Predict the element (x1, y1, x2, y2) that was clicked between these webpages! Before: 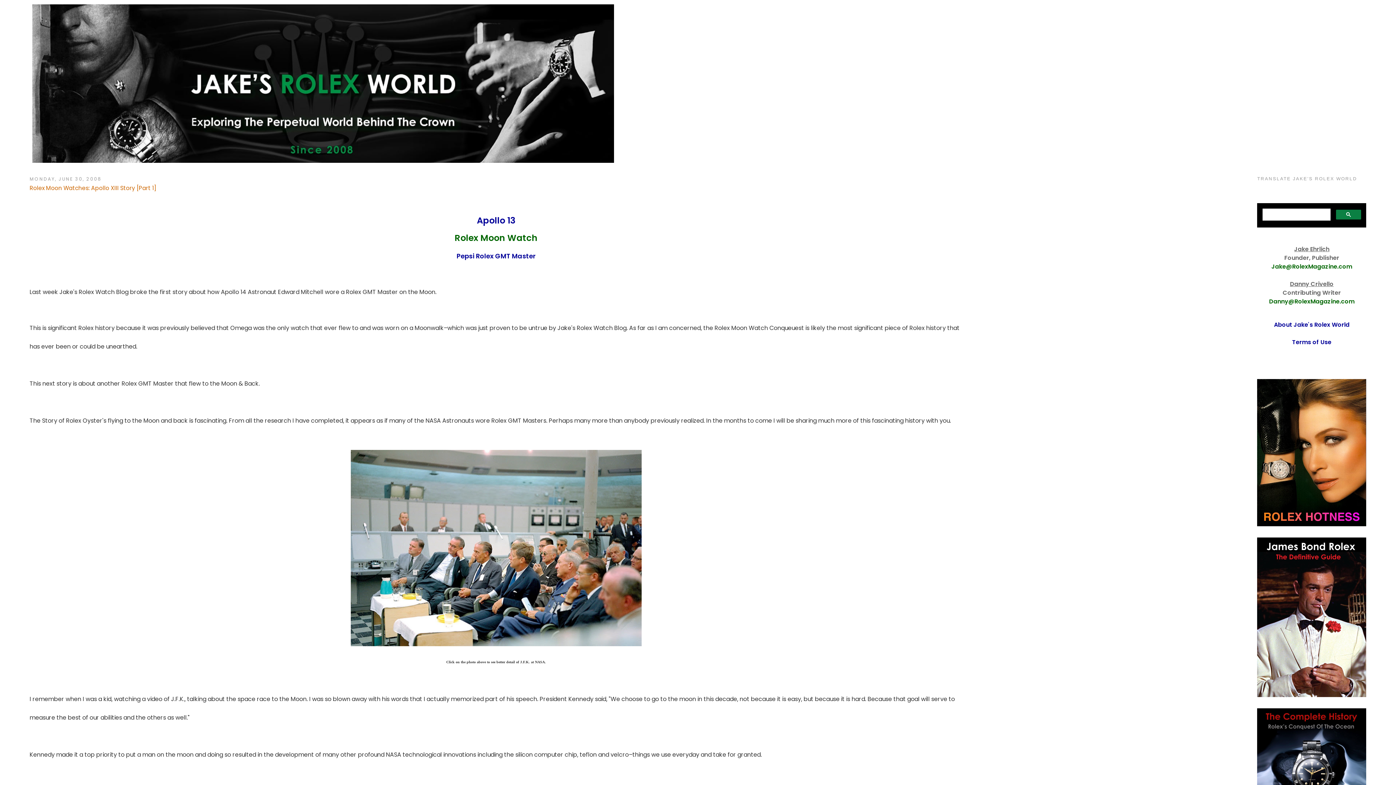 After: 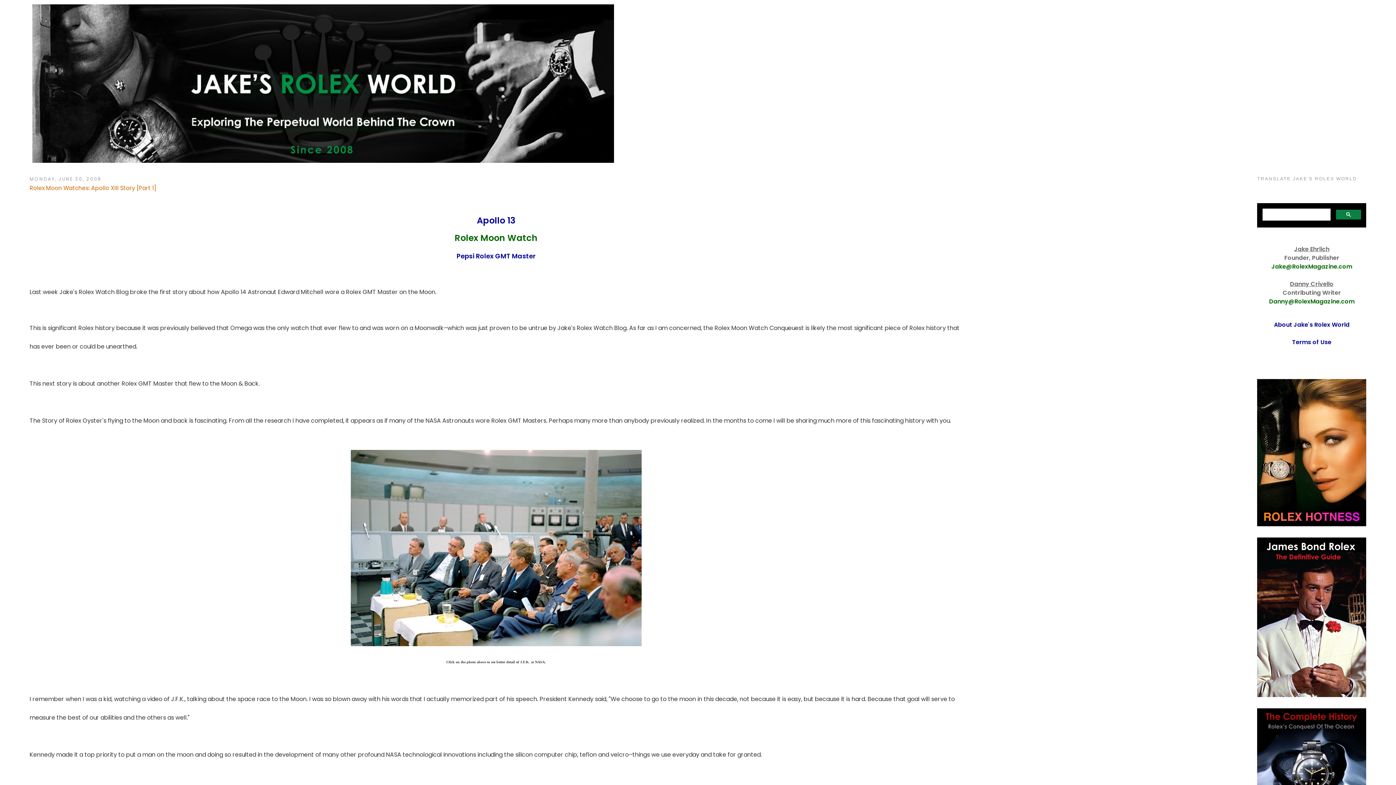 Action: bbox: (1257, 521, 1366, 527)